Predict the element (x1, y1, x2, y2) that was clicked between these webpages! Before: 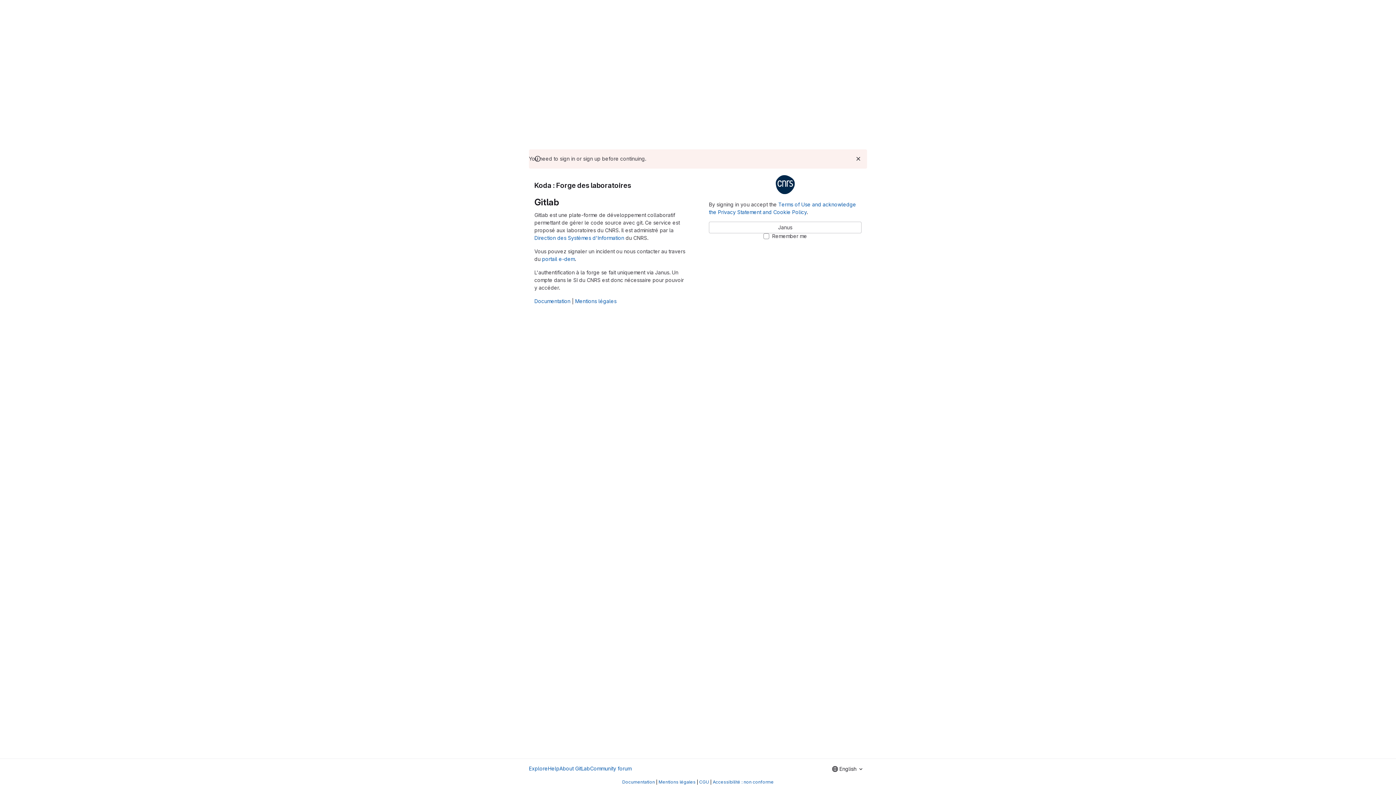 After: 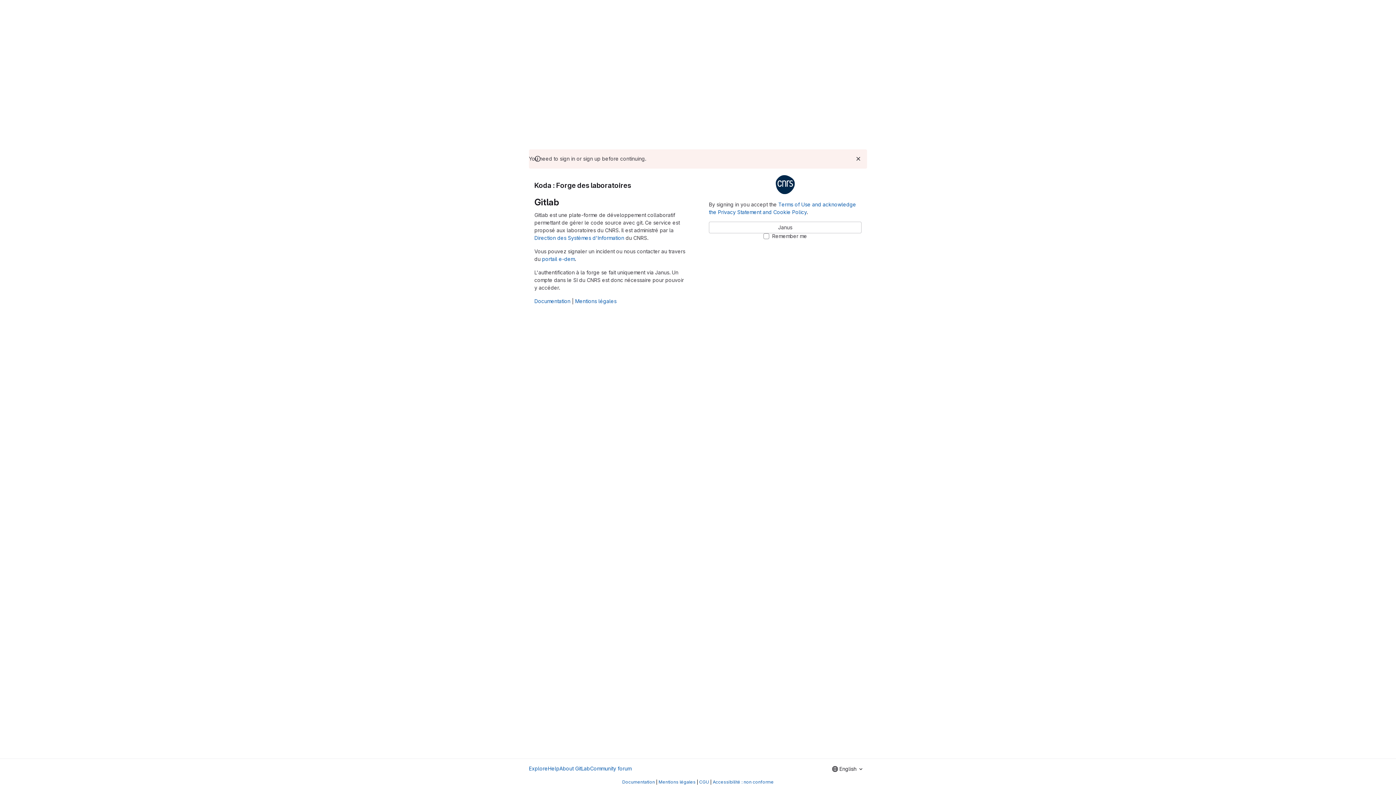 Action: bbox: (658, 779, 695, 785) label: Mentions légales